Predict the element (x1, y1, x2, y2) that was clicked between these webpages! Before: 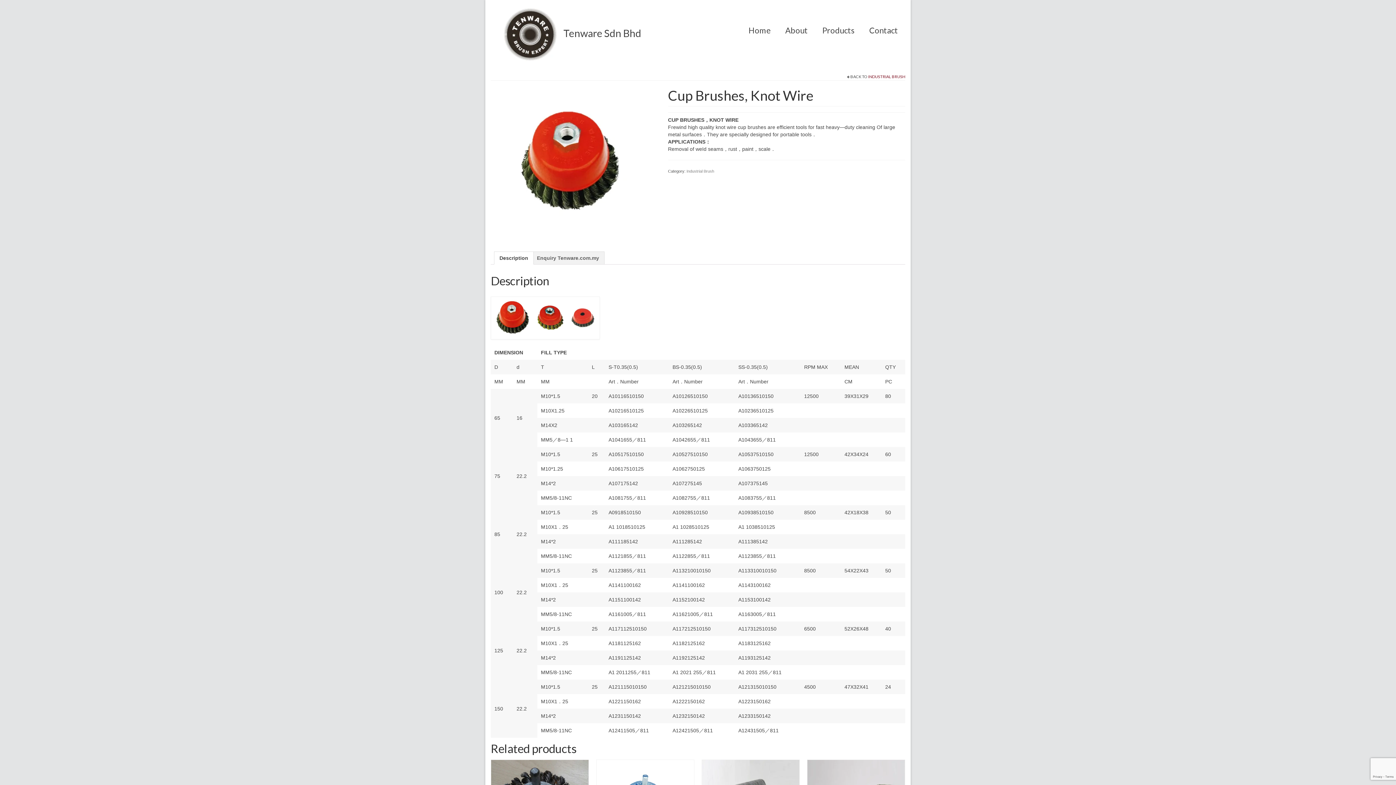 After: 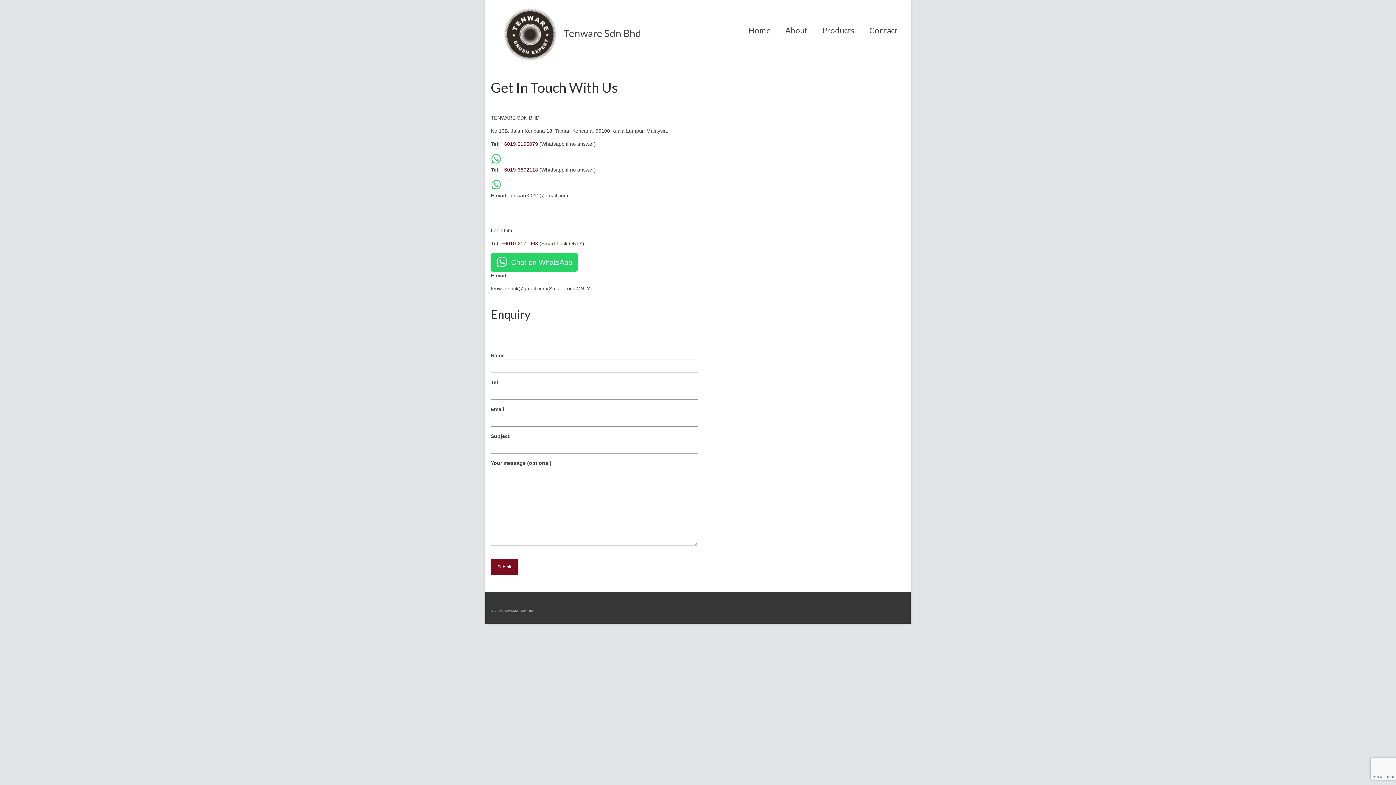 Action: label: Contact bbox: (862, 23, 905, 37)